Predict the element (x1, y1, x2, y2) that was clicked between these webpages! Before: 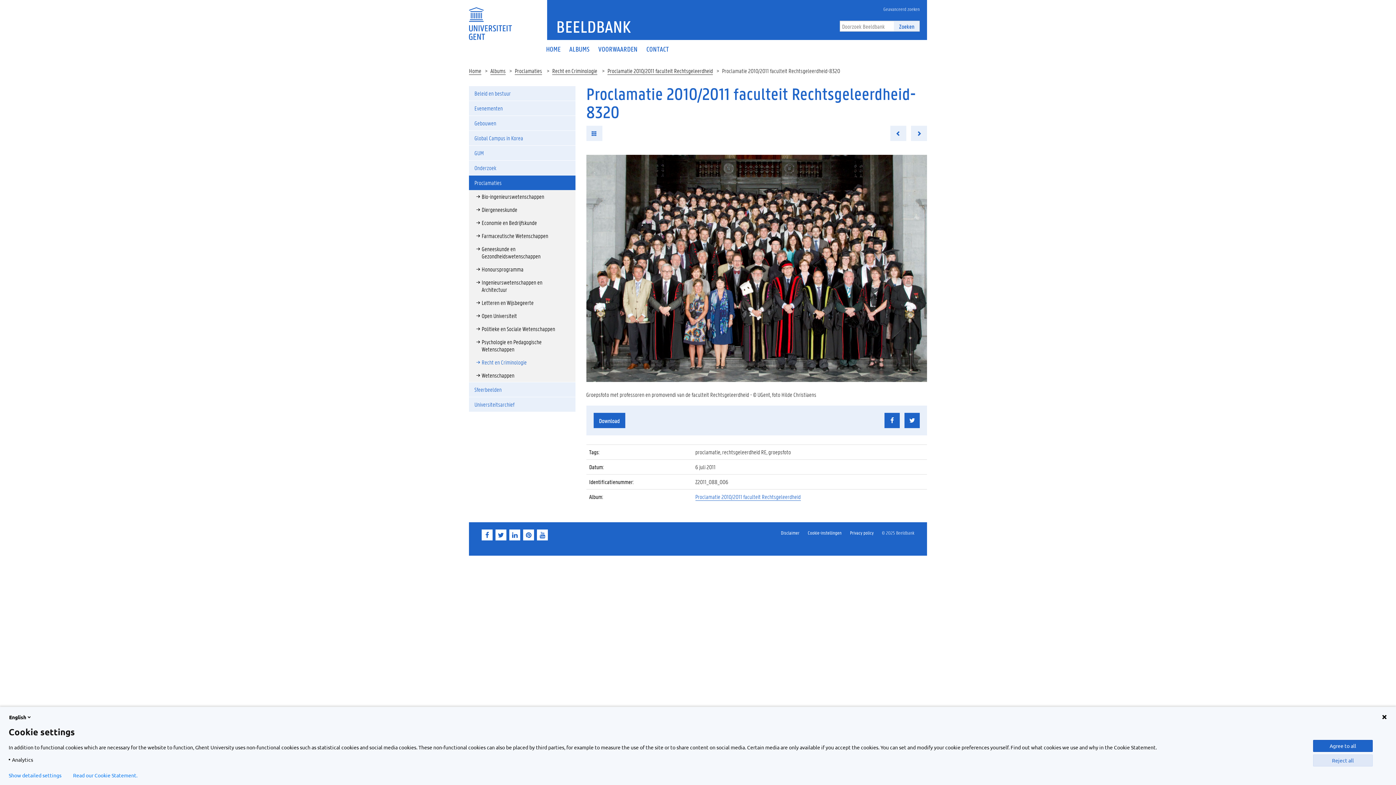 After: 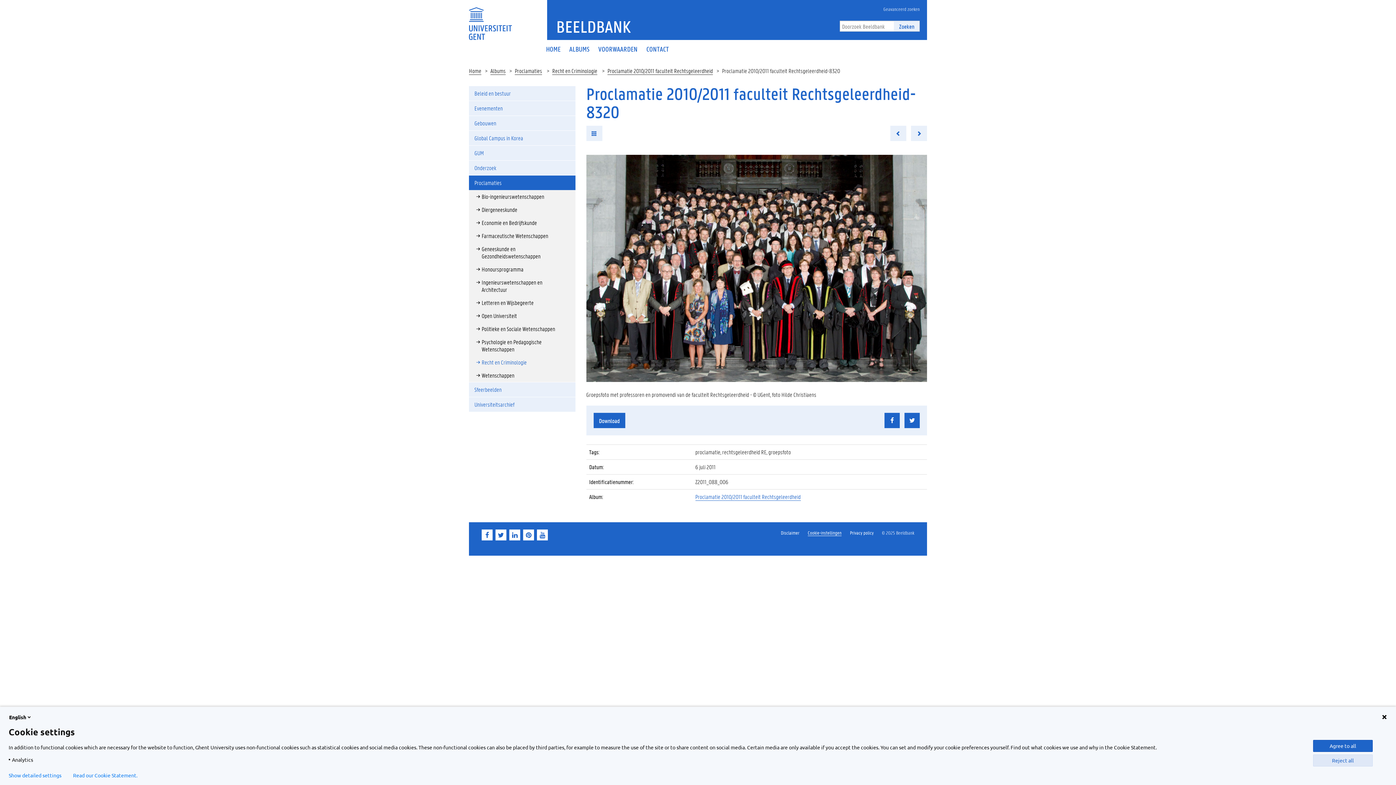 Action: label: Cookie-instellingen bbox: (808, 529, 841, 536)